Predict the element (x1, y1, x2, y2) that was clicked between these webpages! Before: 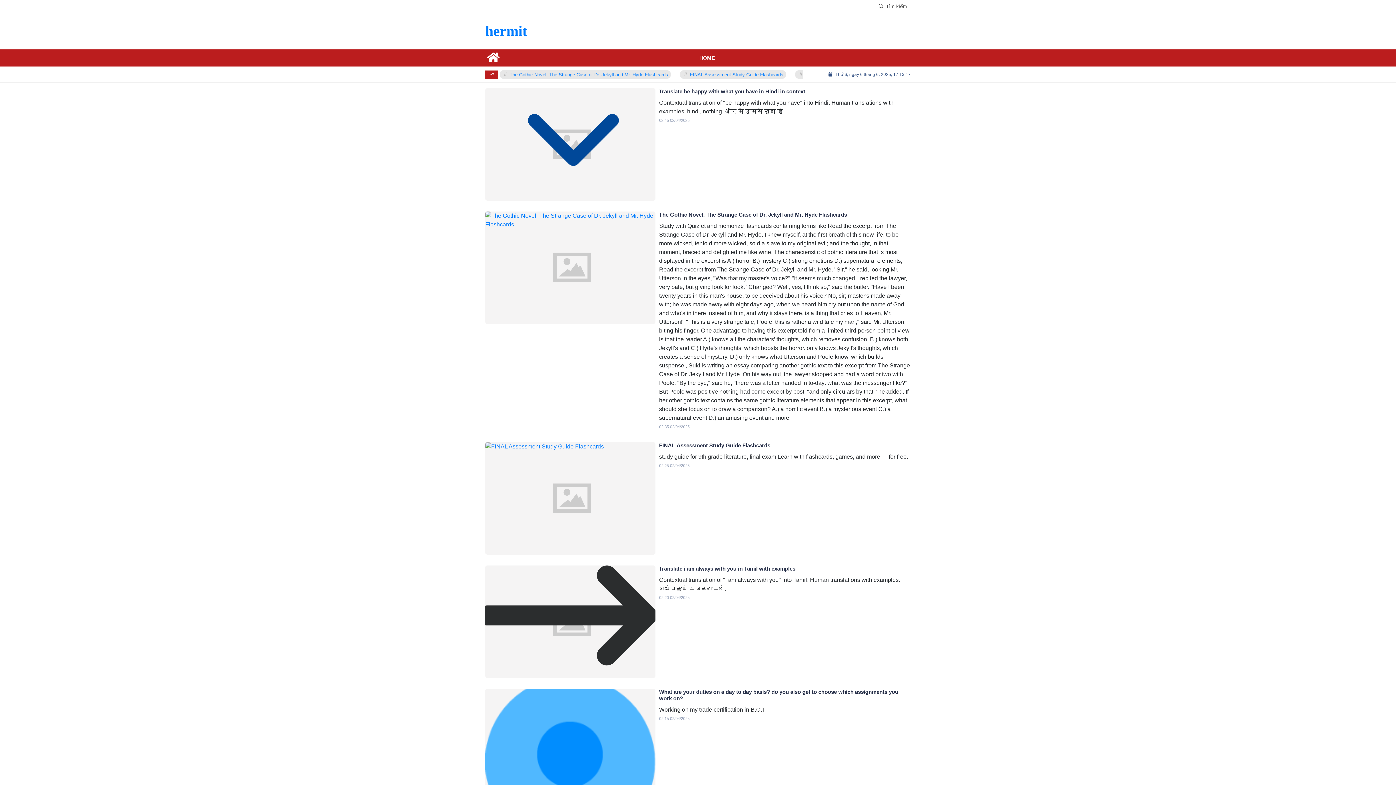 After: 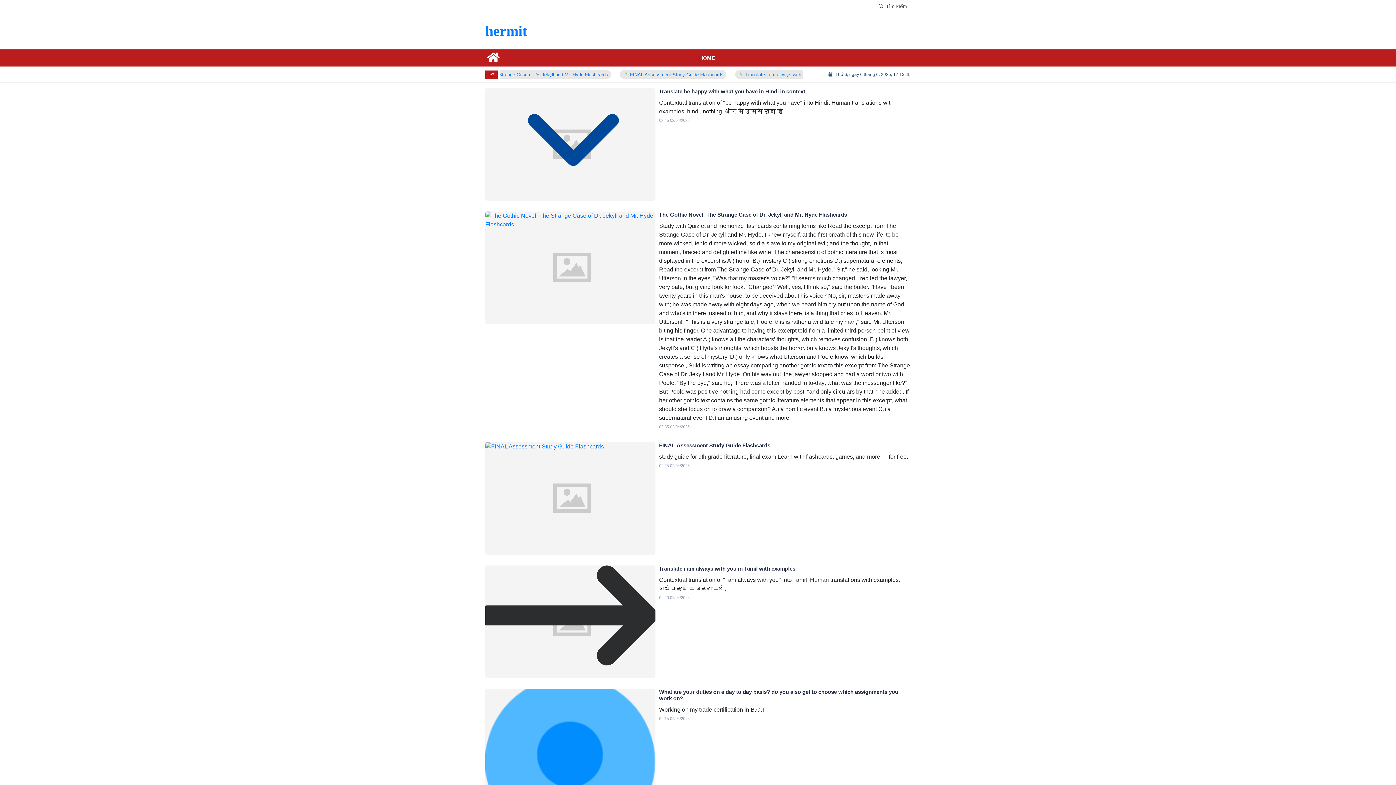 Action: label: hermit bbox: (482, 16, 530, 45)